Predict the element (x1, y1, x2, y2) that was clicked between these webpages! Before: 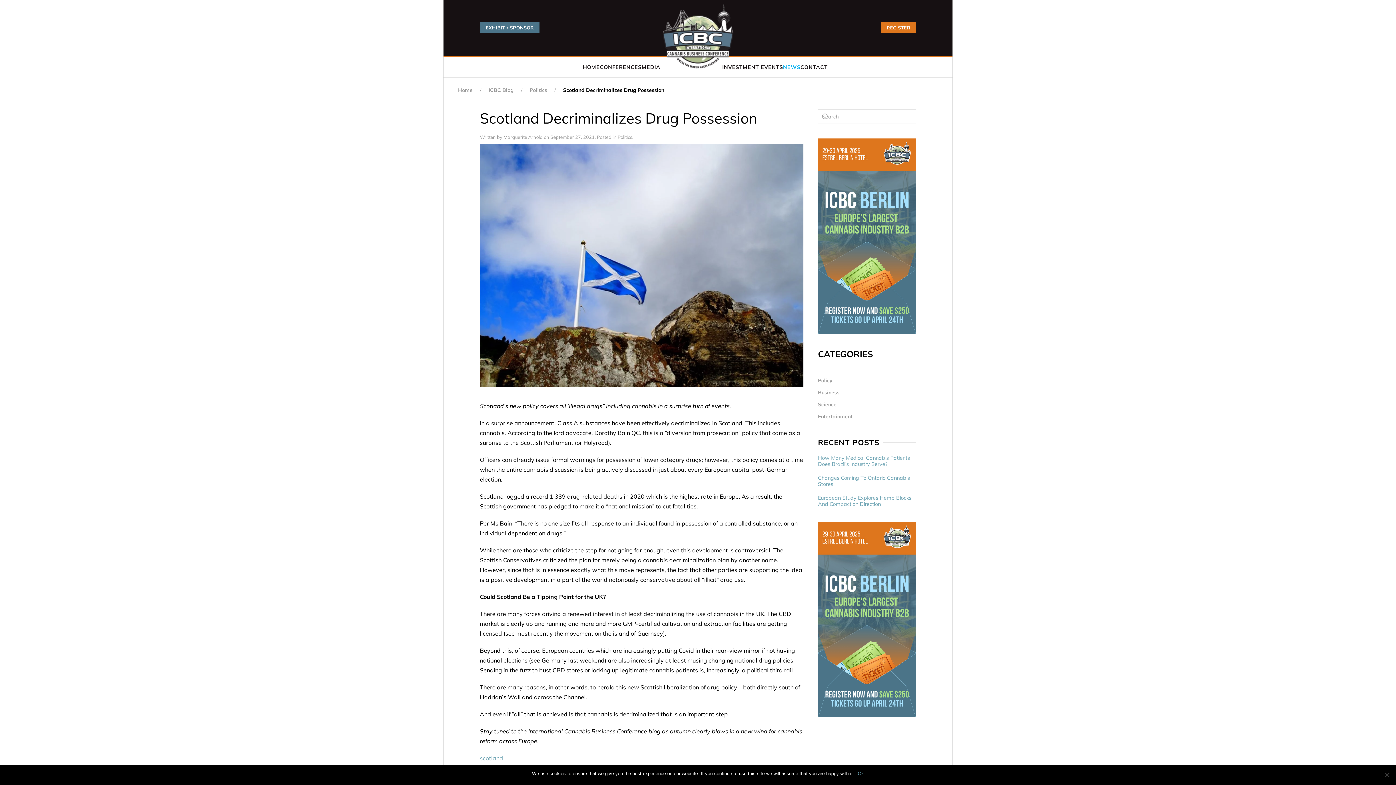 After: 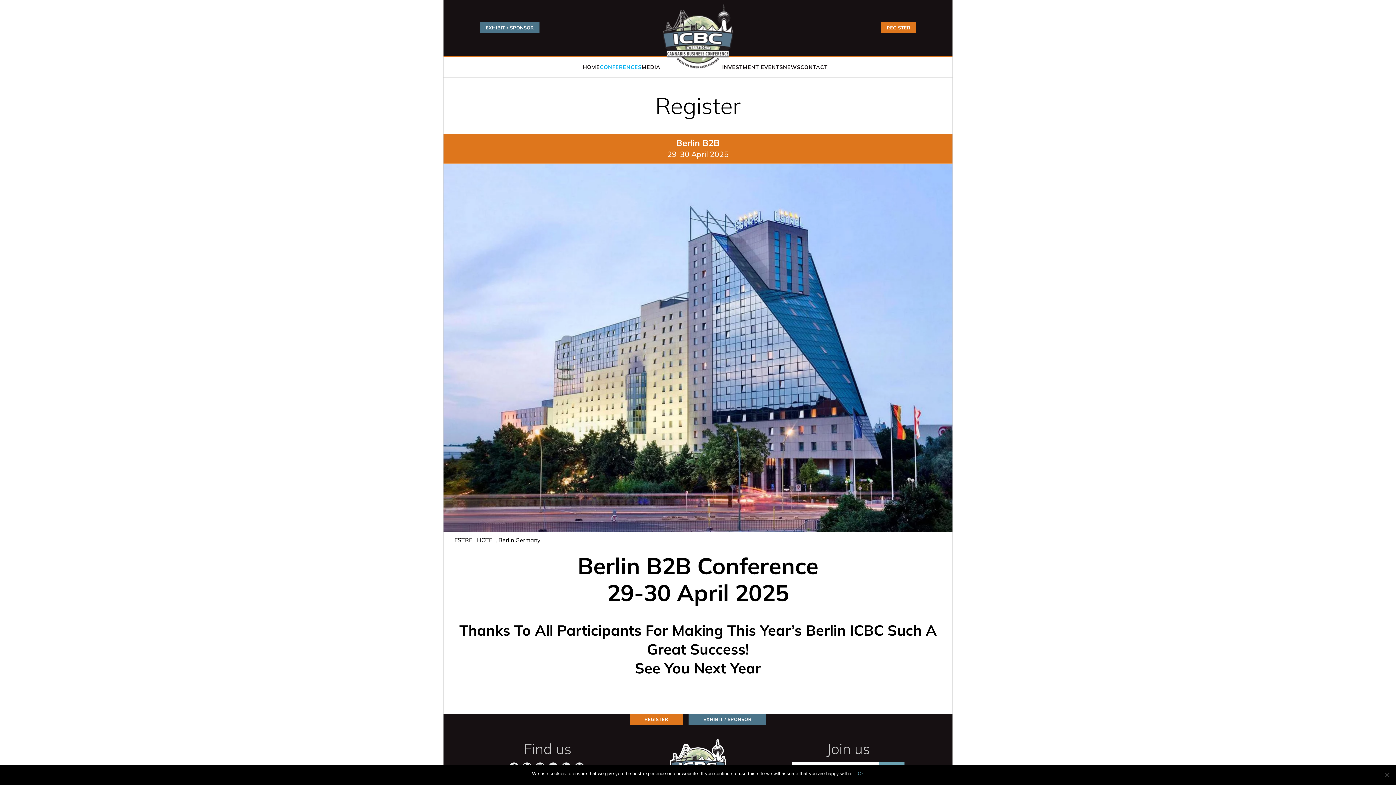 Action: bbox: (818, 616, 916, 622)